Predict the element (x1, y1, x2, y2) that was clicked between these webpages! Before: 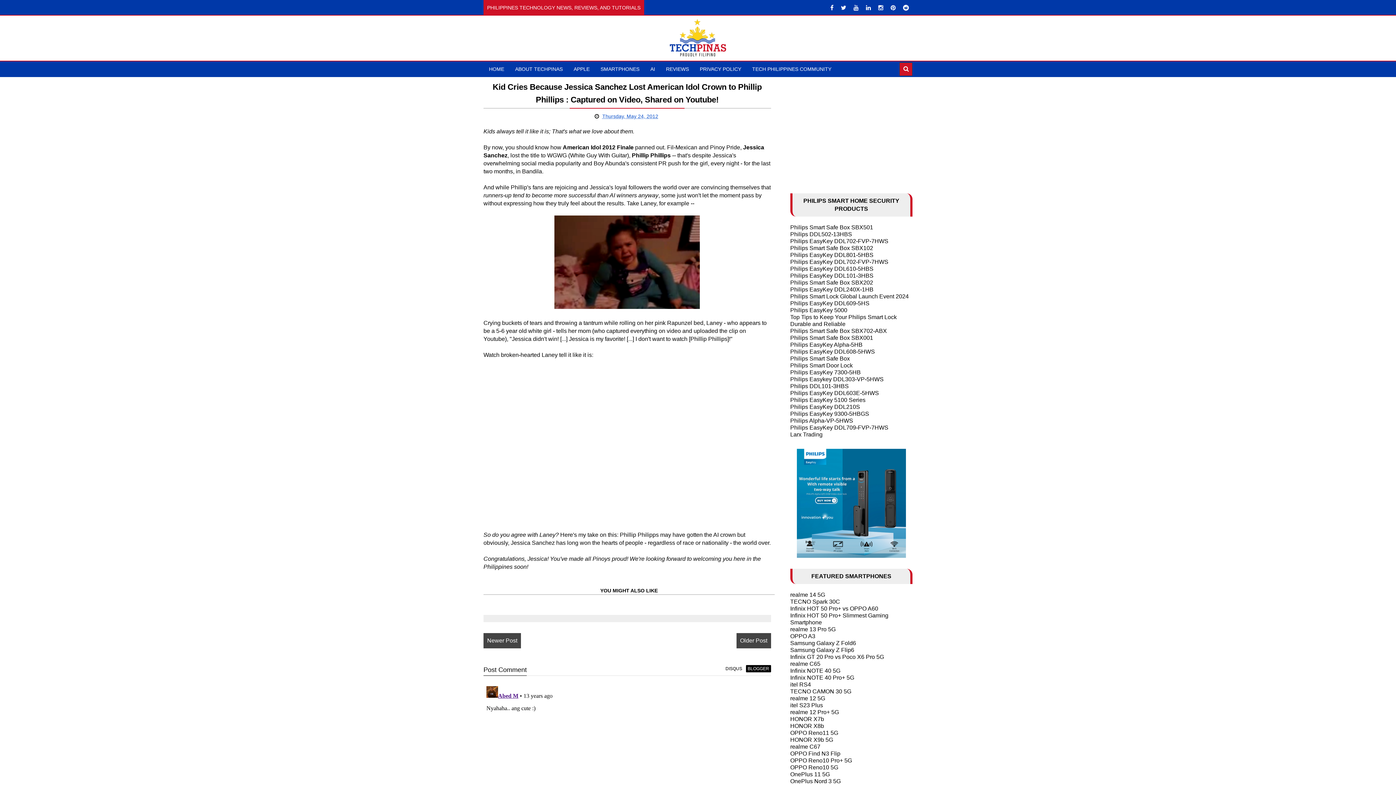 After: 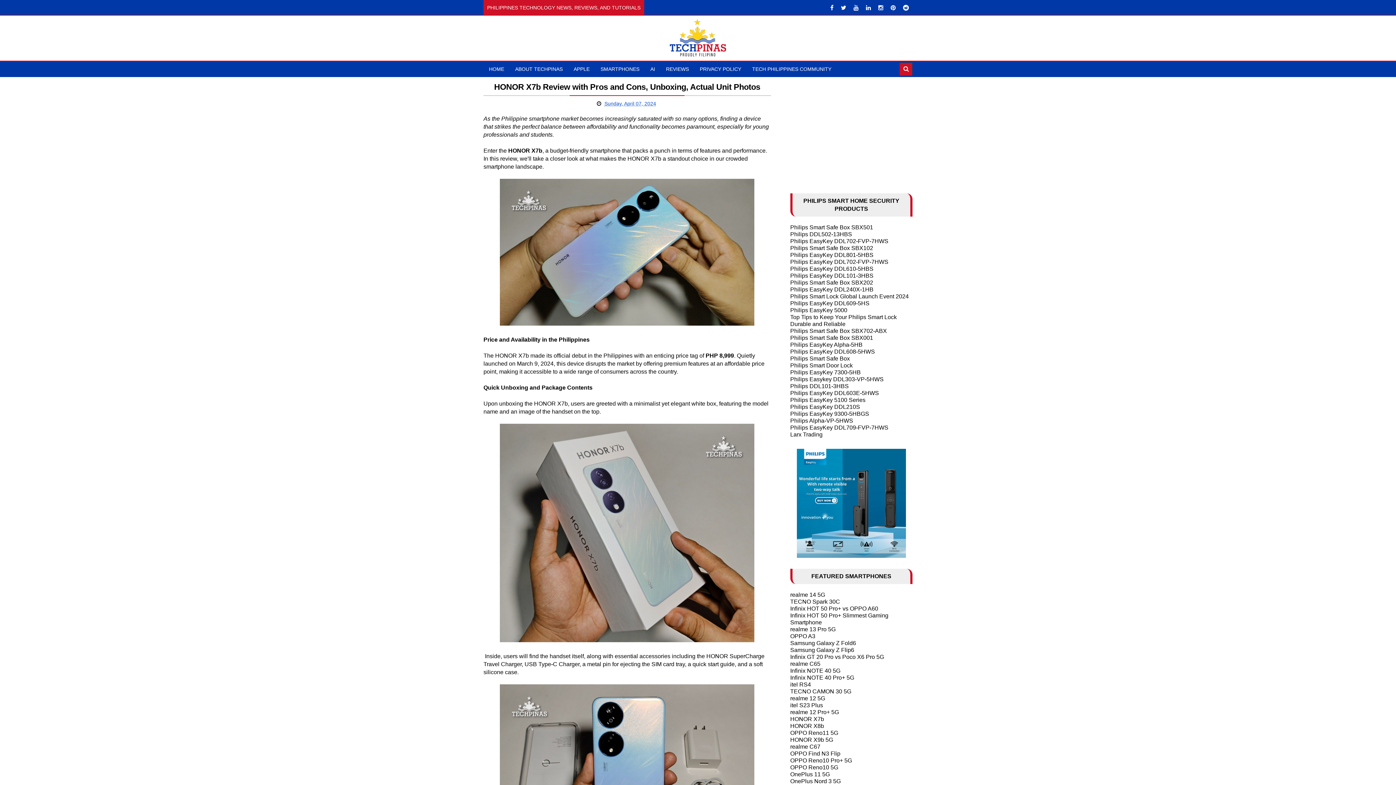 Action: label: HONOR X7b bbox: (790, 716, 824, 722)